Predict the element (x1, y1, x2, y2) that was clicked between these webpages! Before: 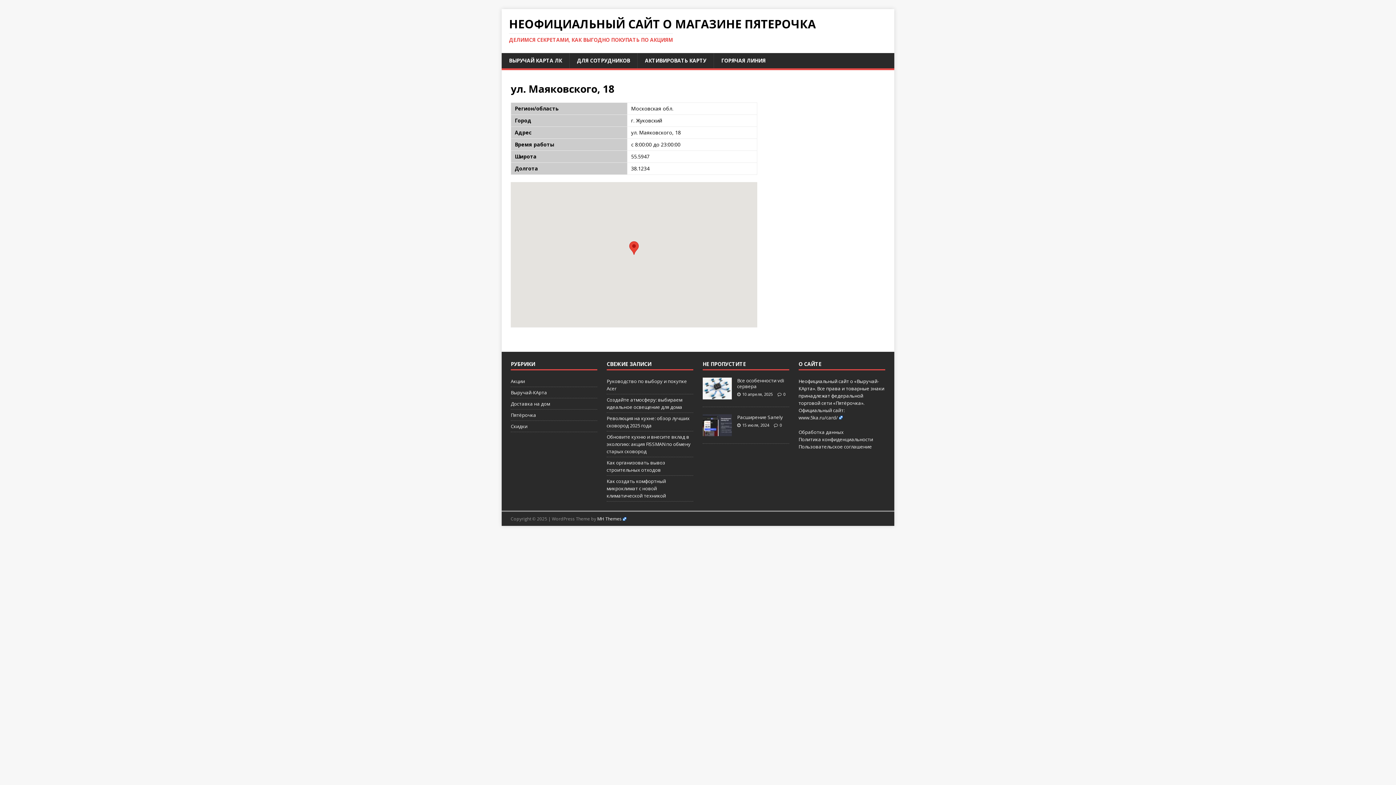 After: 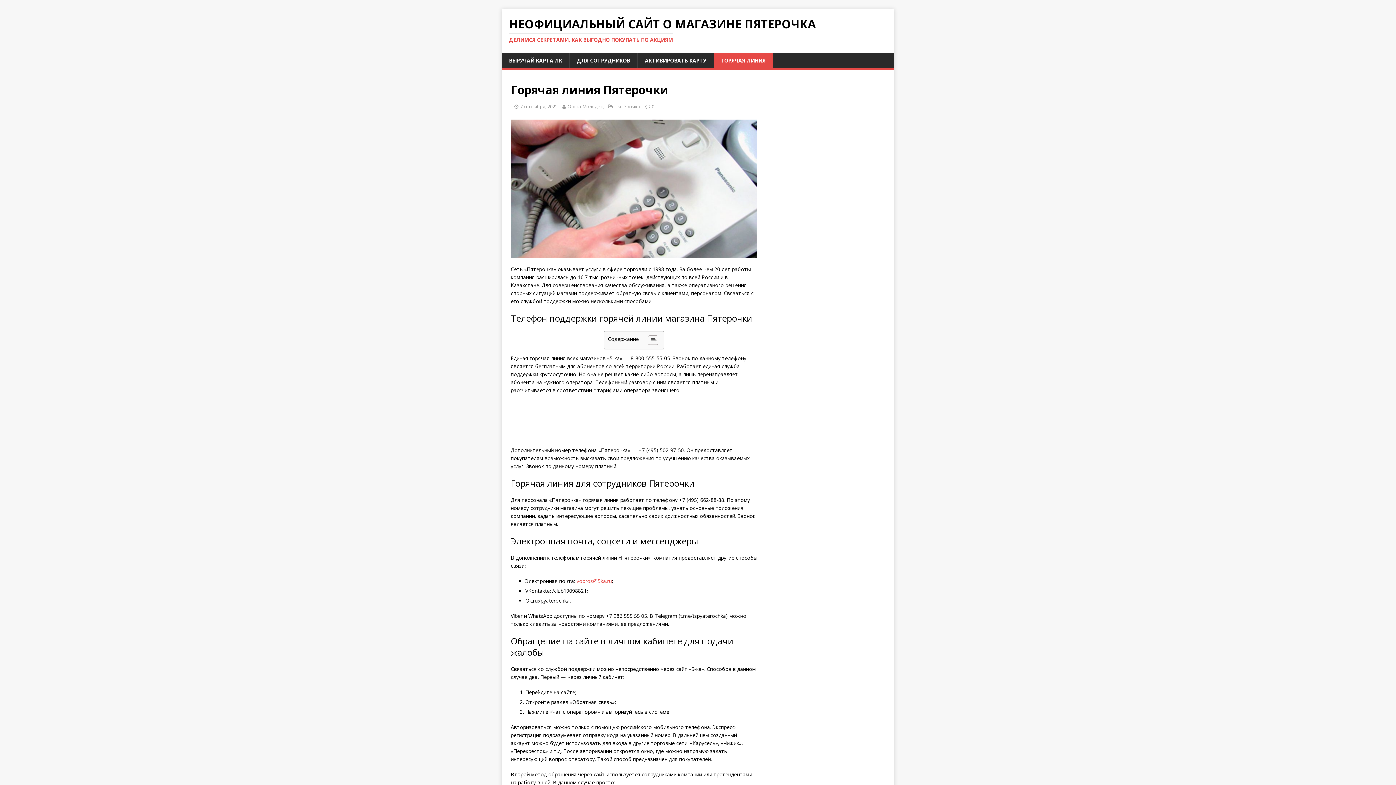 Action: label: ГОРЯЧАЯ ЛИНИЯ bbox: (713, 53, 773, 68)